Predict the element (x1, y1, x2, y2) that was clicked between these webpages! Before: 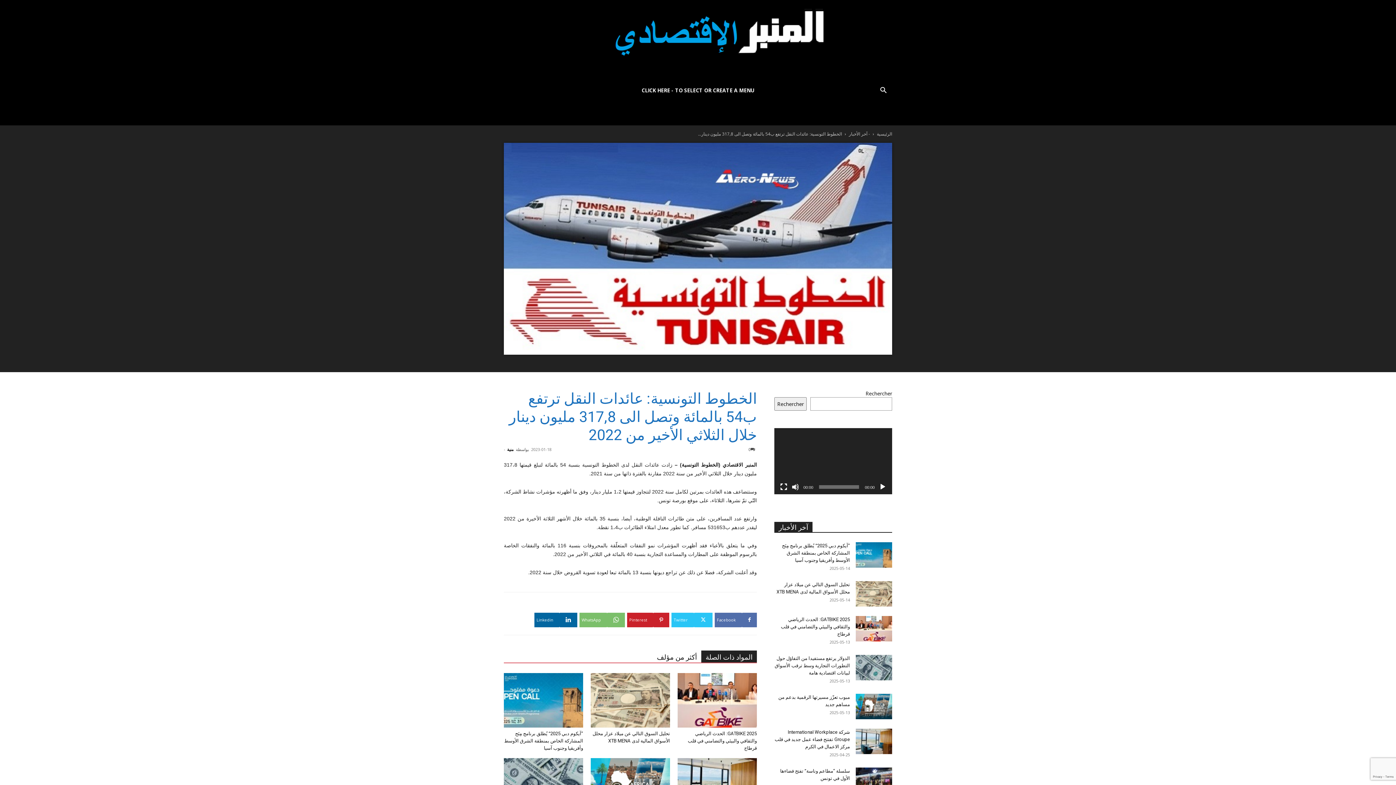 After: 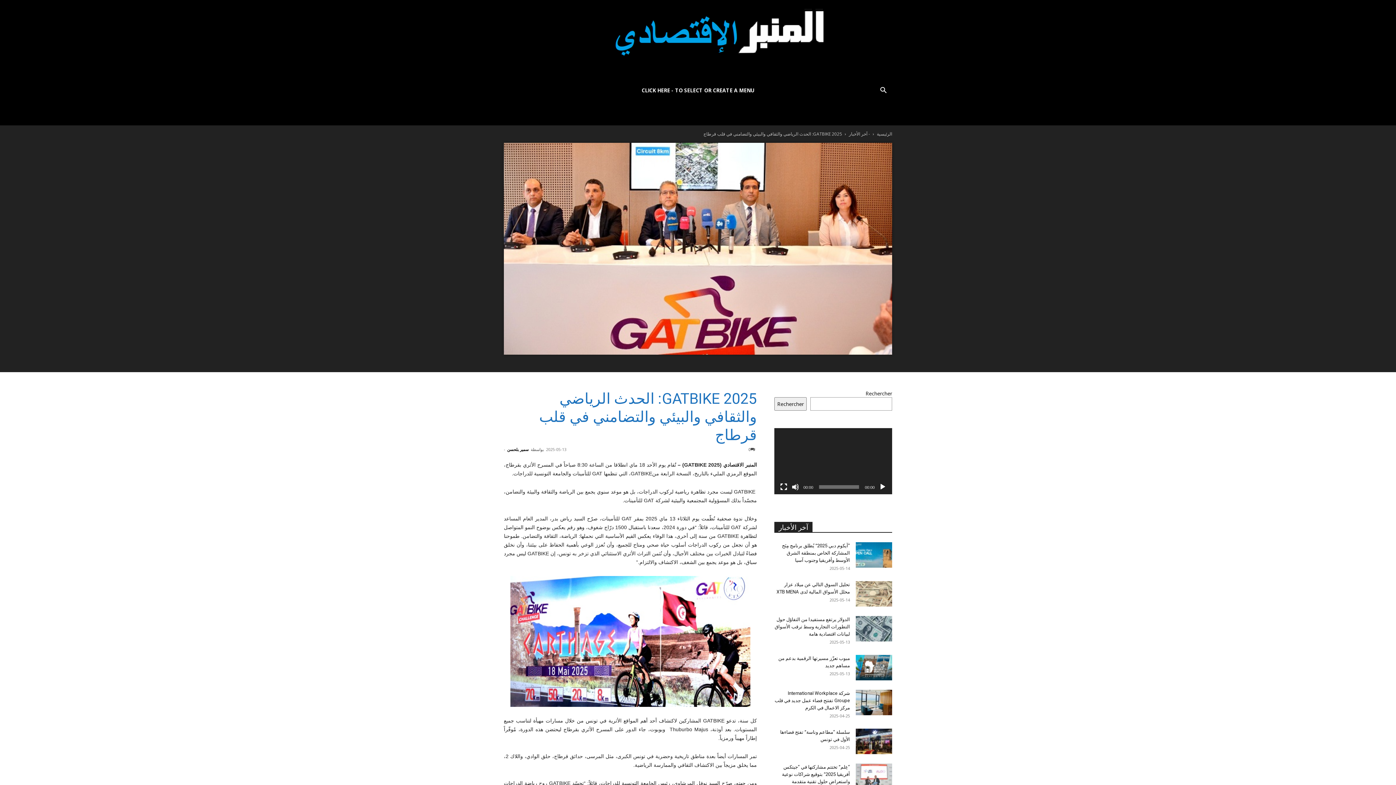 Action: bbox: (856, 616, 892, 641)